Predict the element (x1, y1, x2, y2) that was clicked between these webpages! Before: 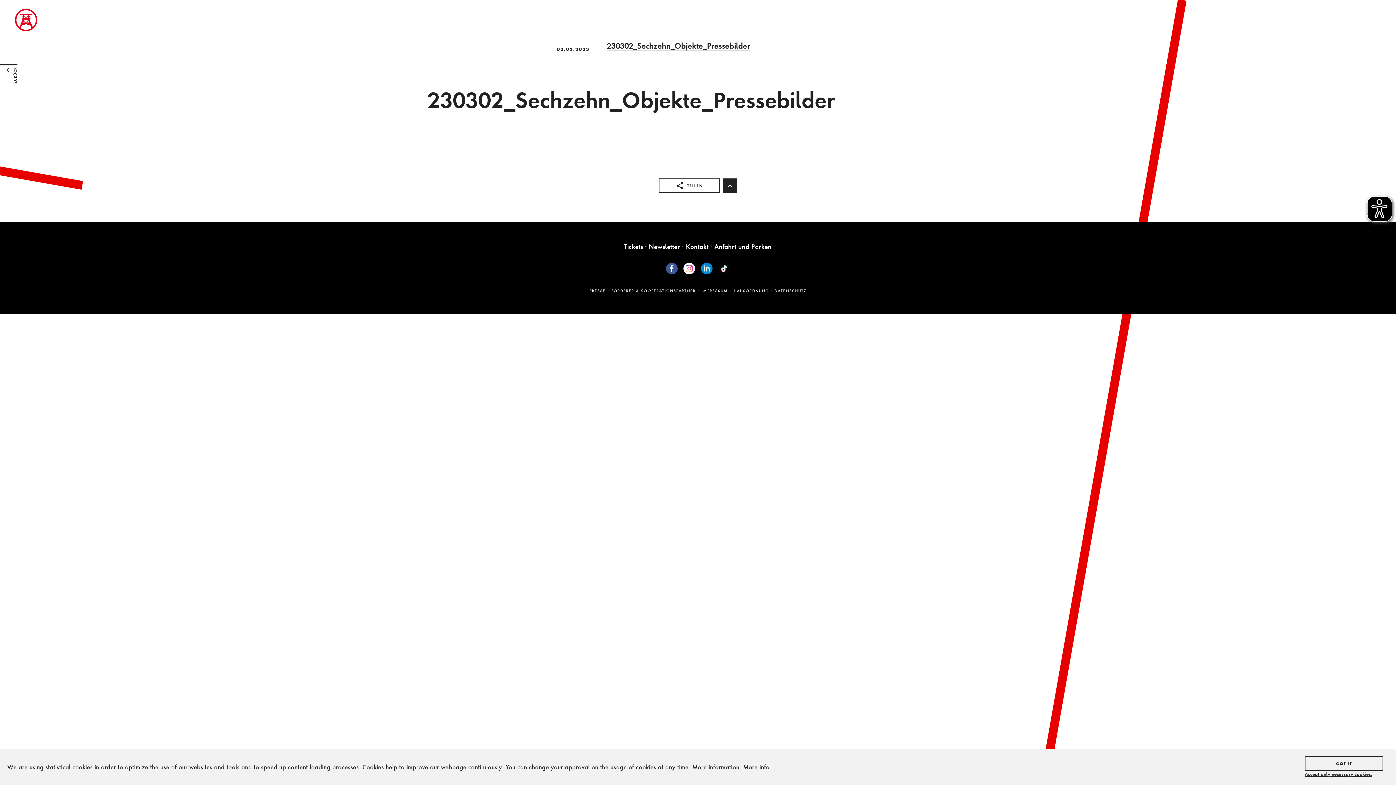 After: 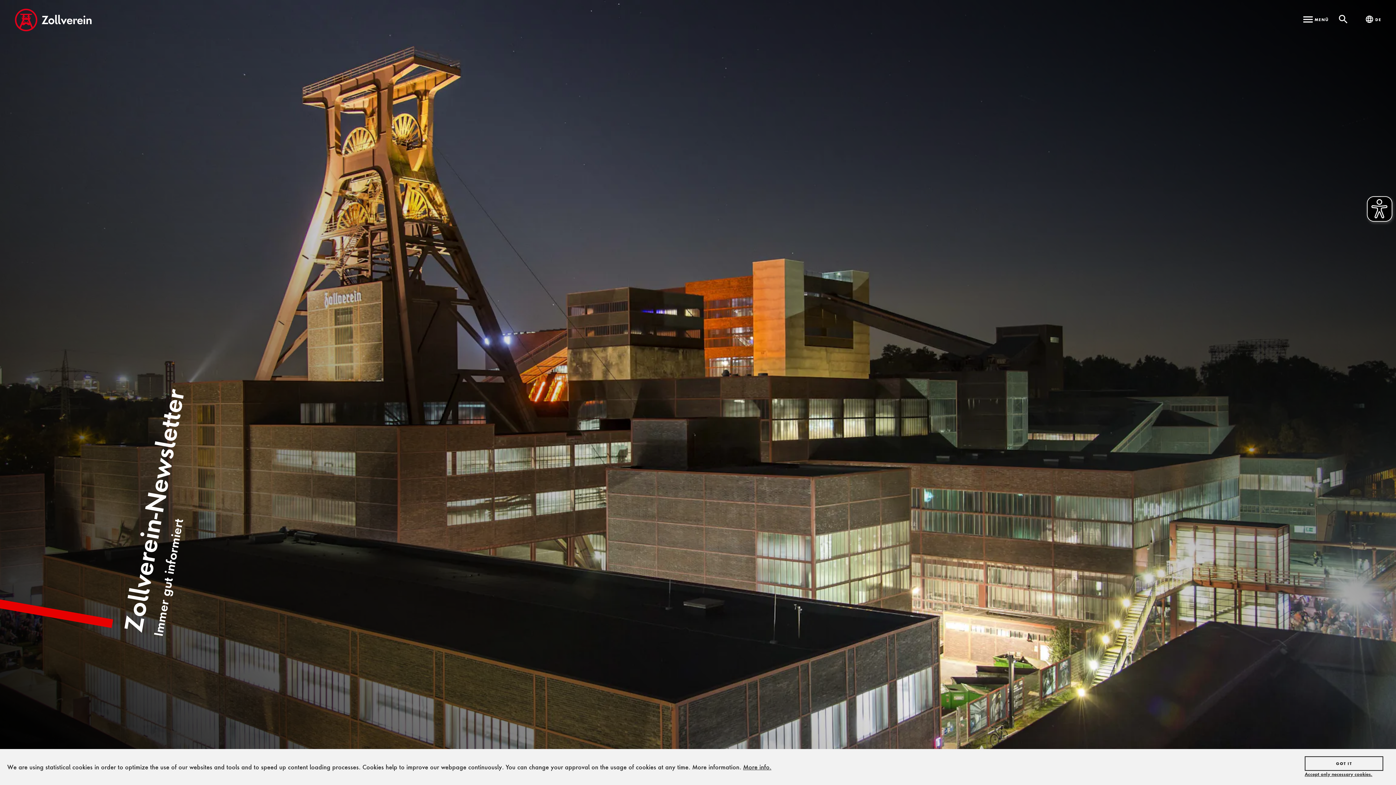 Action: label: Newsletter bbox: (648, 242, 680, 250)